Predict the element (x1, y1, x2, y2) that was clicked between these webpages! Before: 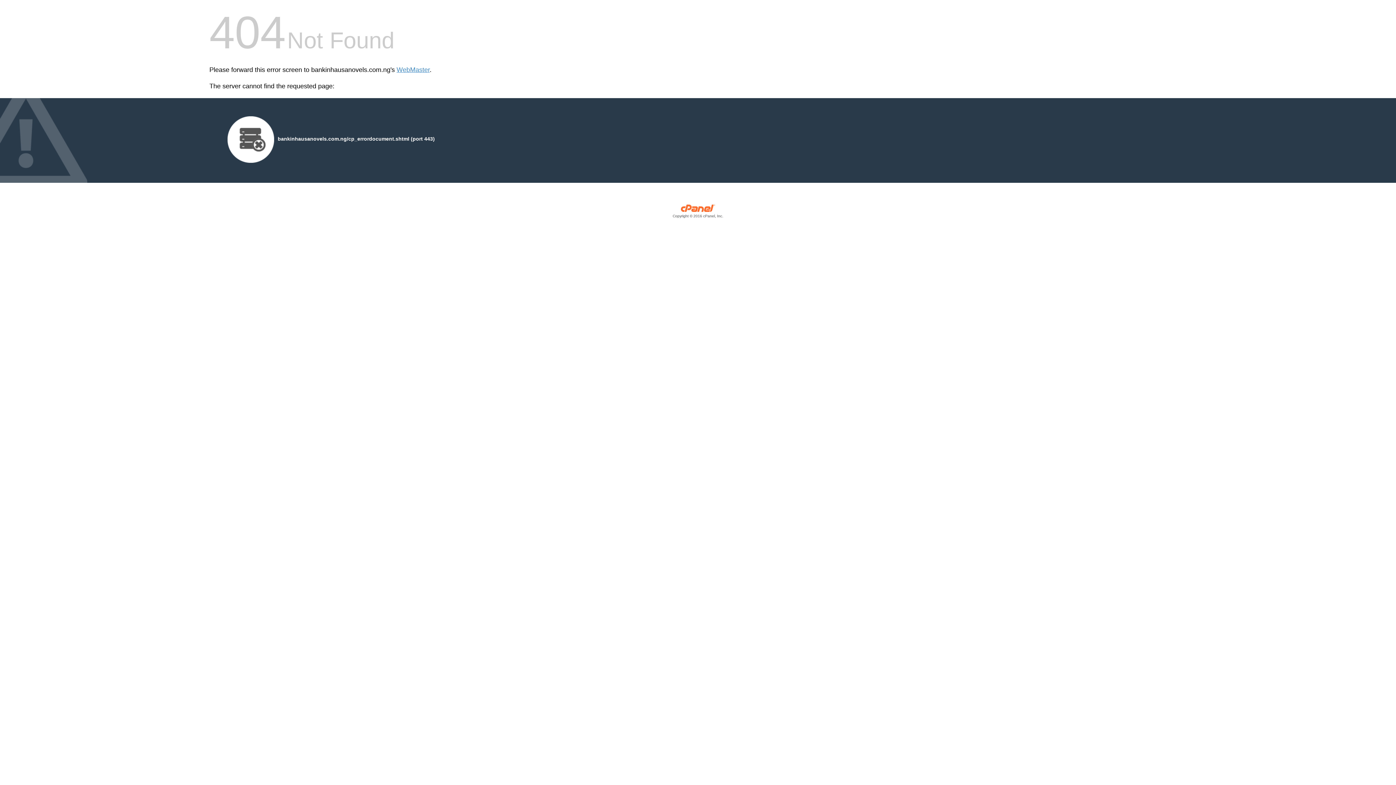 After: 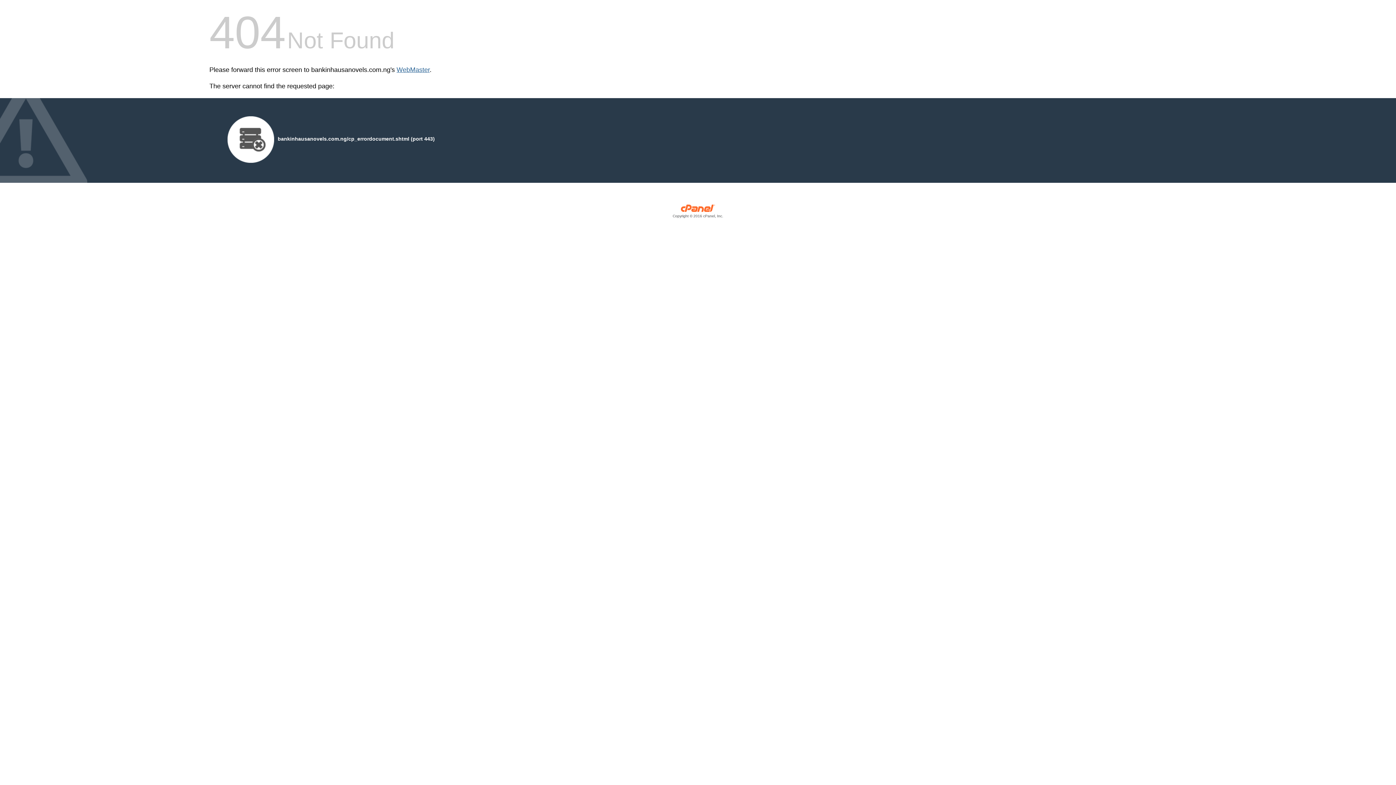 Action: label: WebMaster bbox: (396, 66, 429, 73)